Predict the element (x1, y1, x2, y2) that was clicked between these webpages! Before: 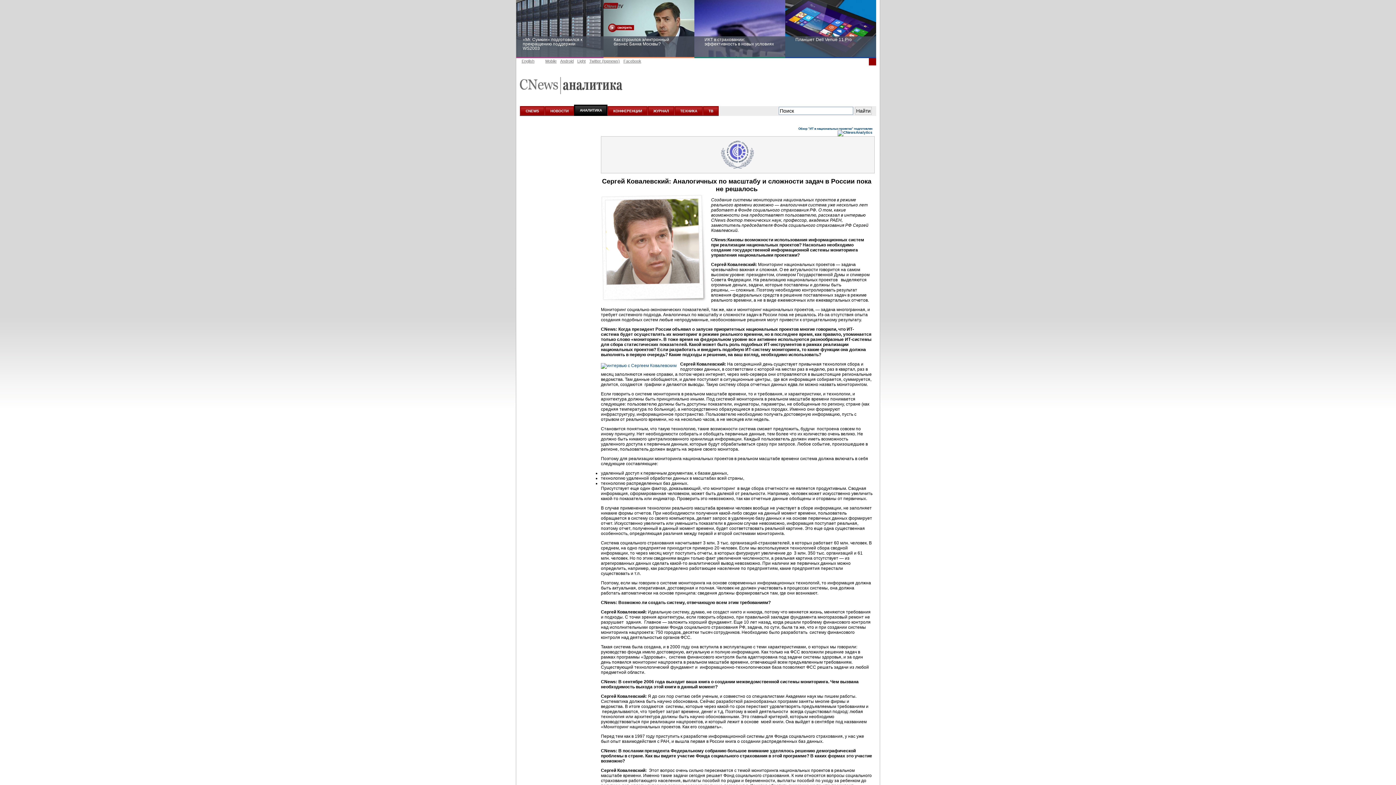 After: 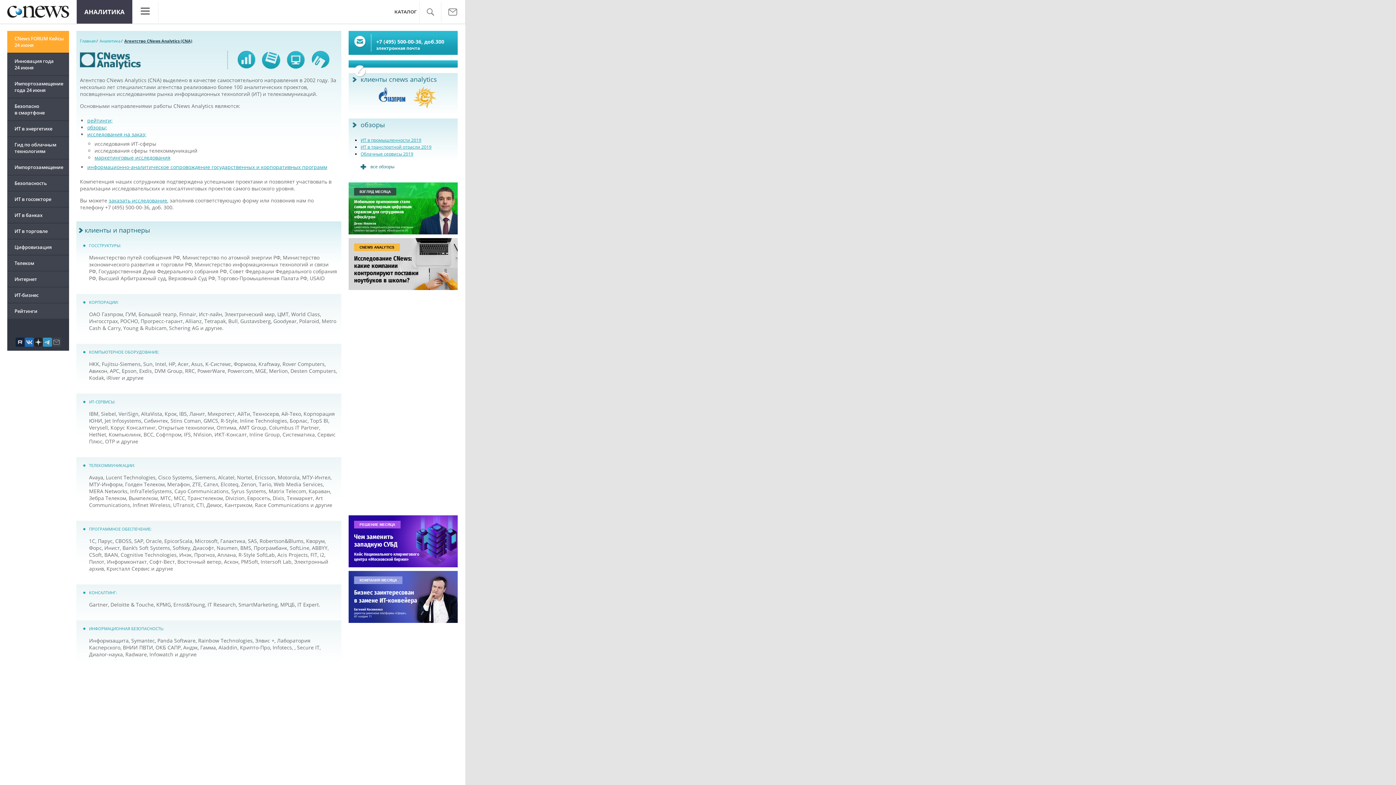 Action: bbox: (837, 130, 872, 134)